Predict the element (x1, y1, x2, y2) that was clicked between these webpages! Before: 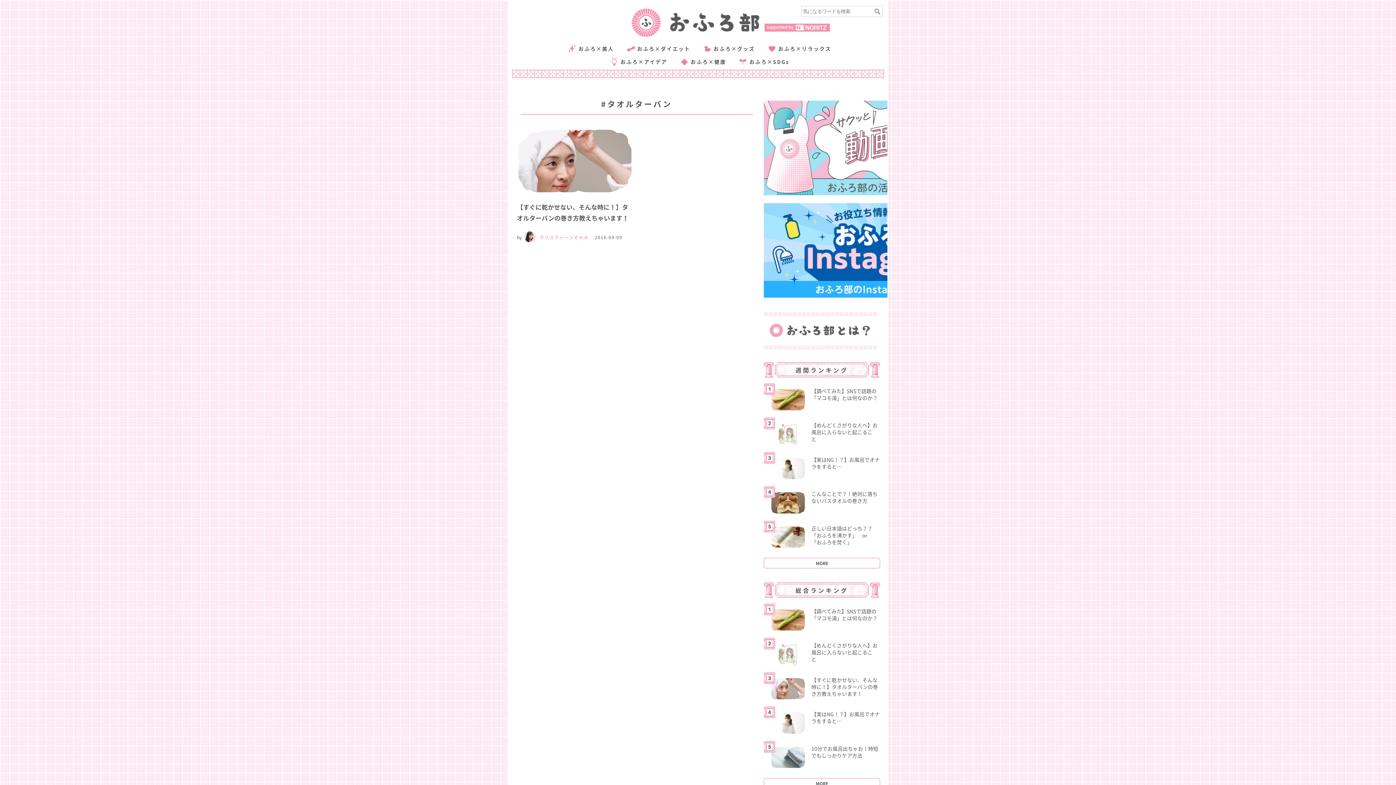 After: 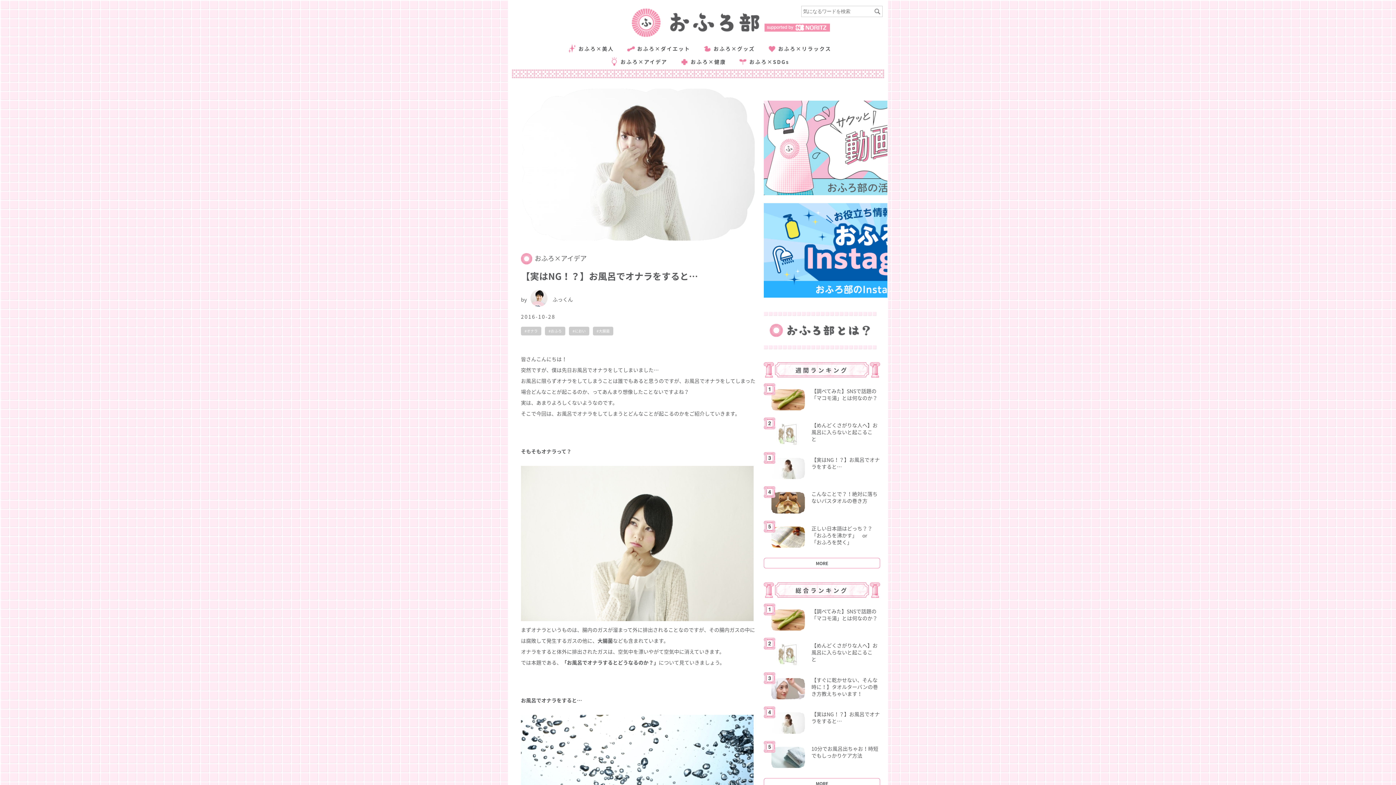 Action: bbox: (764, 711, 880, 735) label: 【実はNG！？】お風呂でオナラをすると…